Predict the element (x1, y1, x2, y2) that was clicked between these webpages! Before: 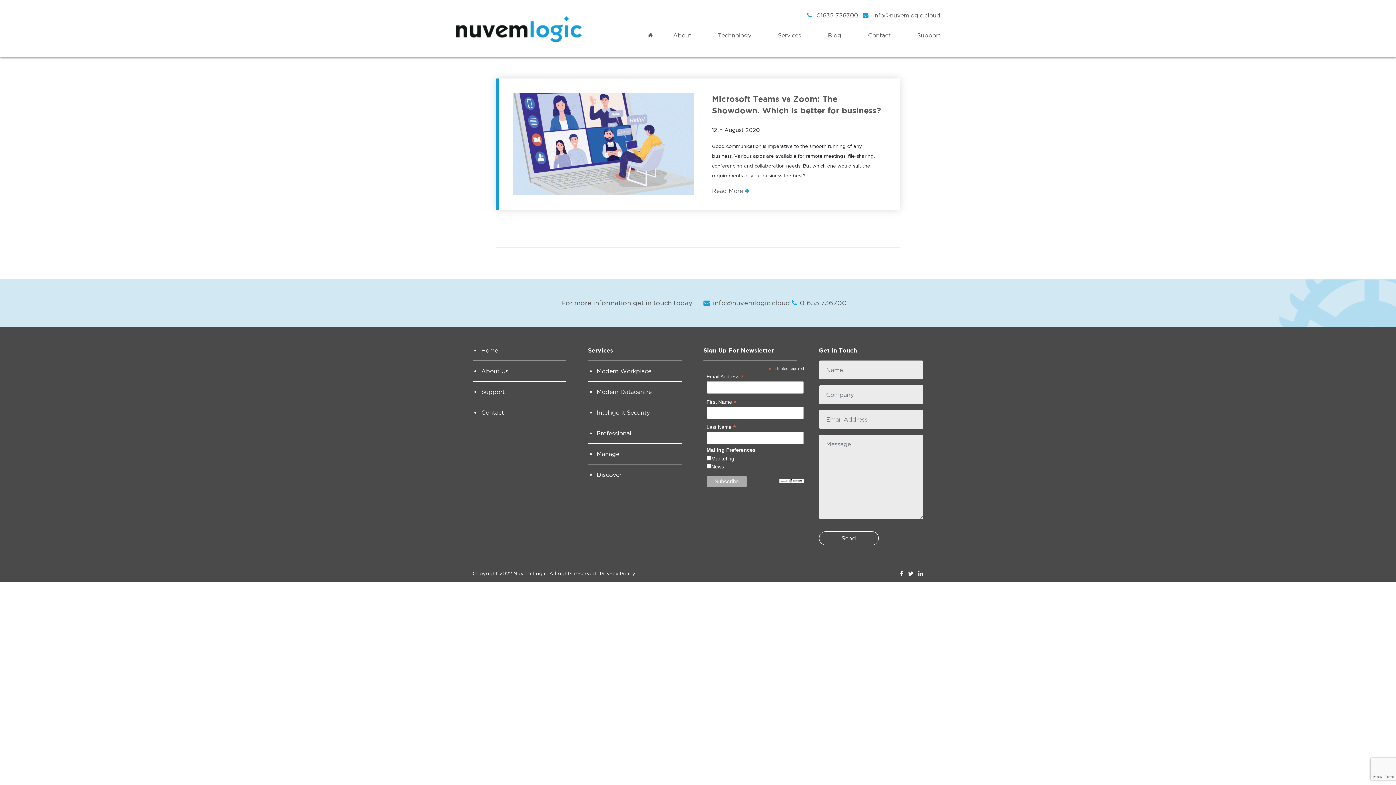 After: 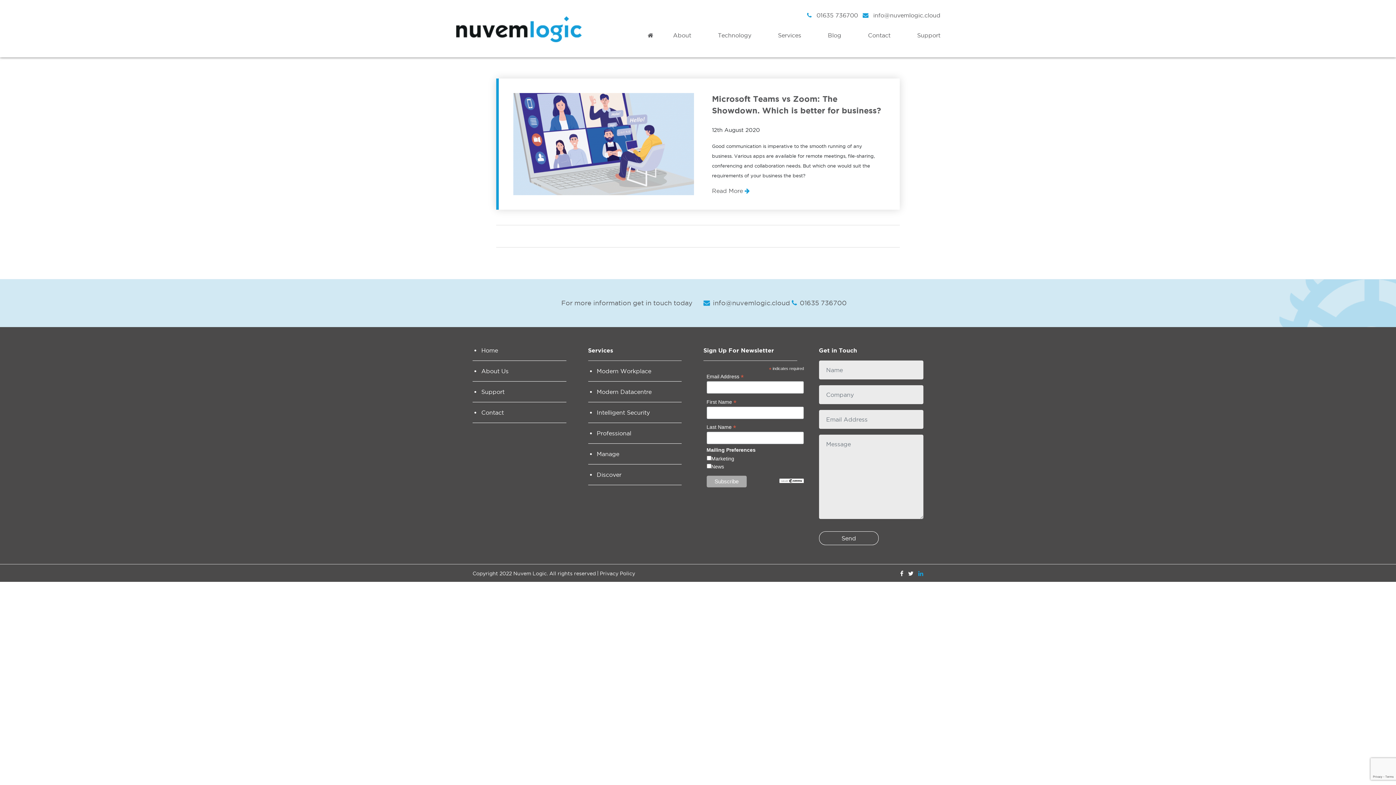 Action: bbox: (918, 570, 923, 577)